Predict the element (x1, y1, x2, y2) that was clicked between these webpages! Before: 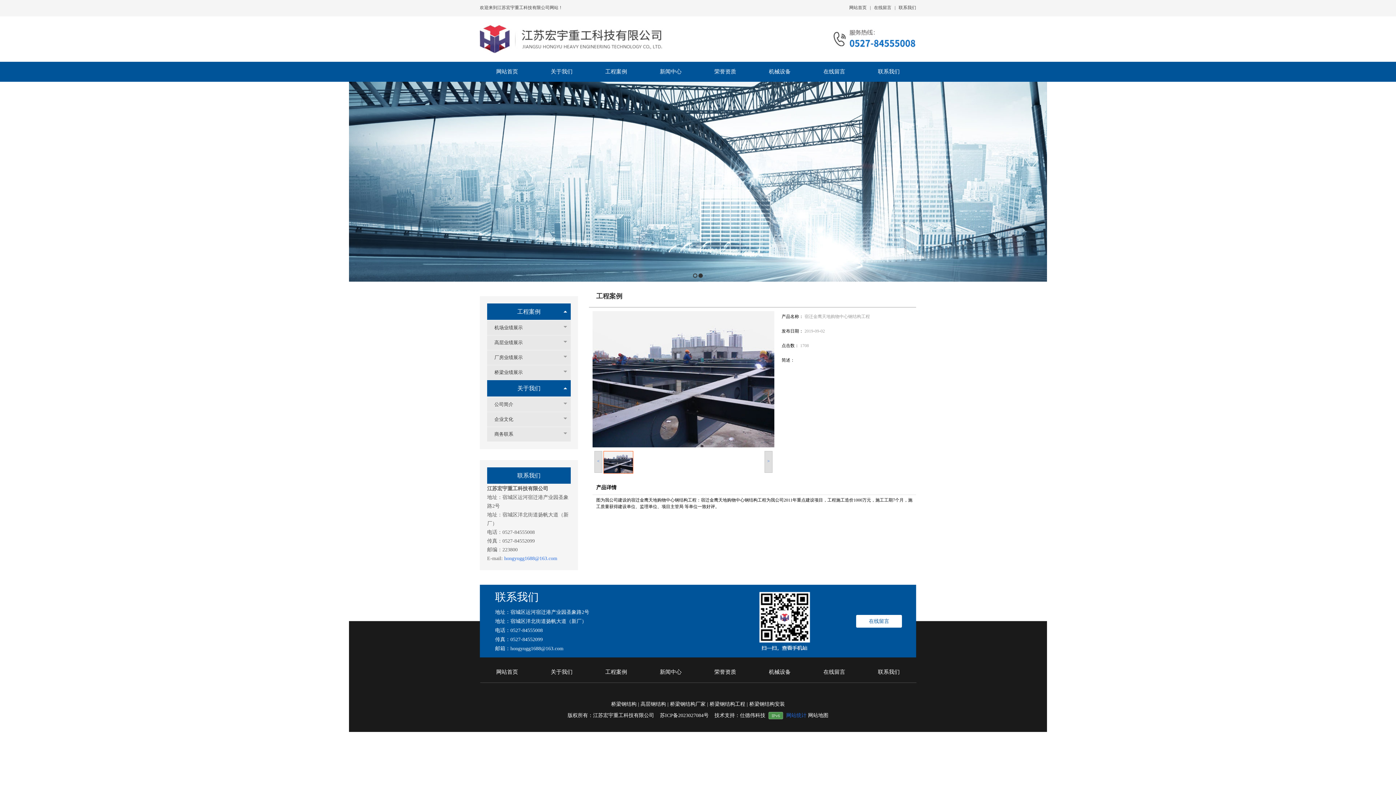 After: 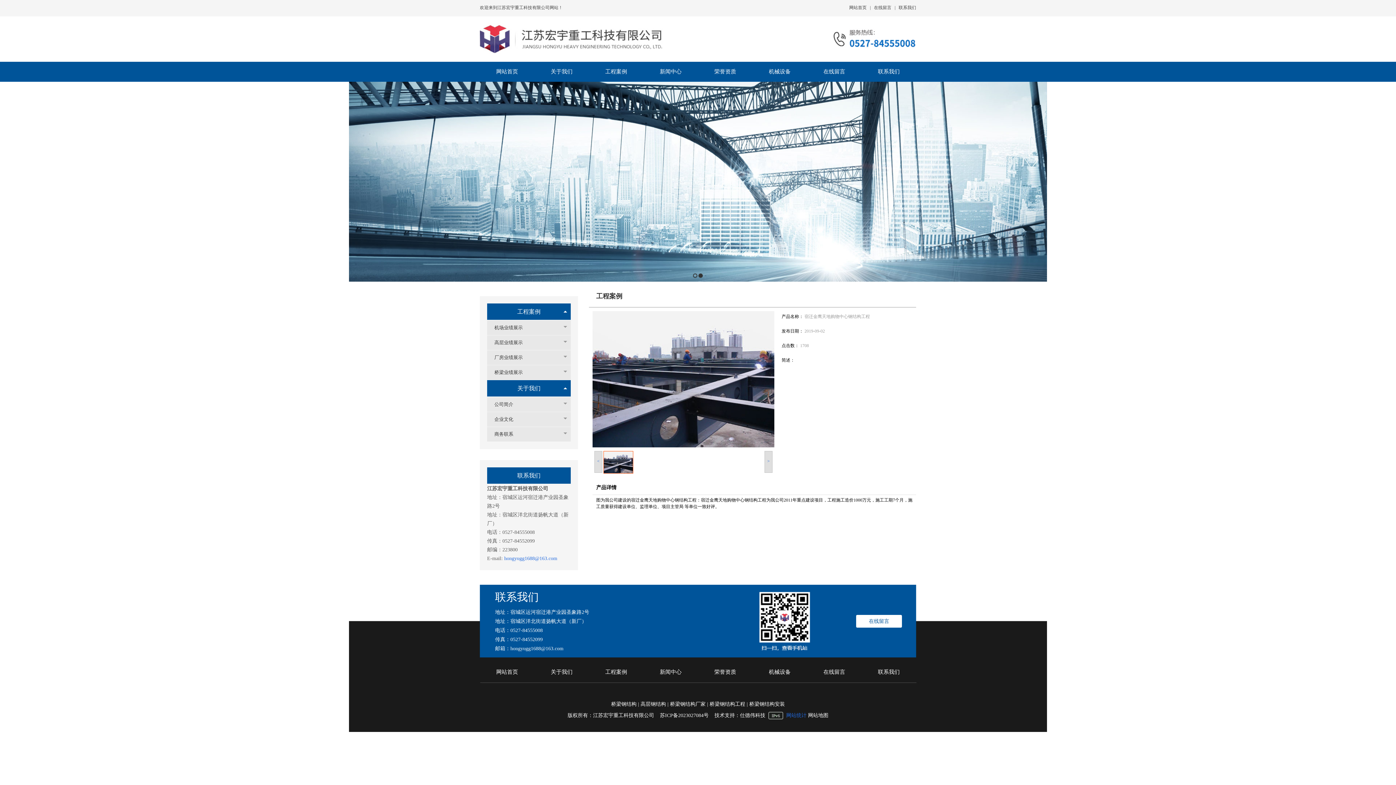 Action: label: 技术支持：仕德伟科技 bbox: (714, 713, 765, 718)